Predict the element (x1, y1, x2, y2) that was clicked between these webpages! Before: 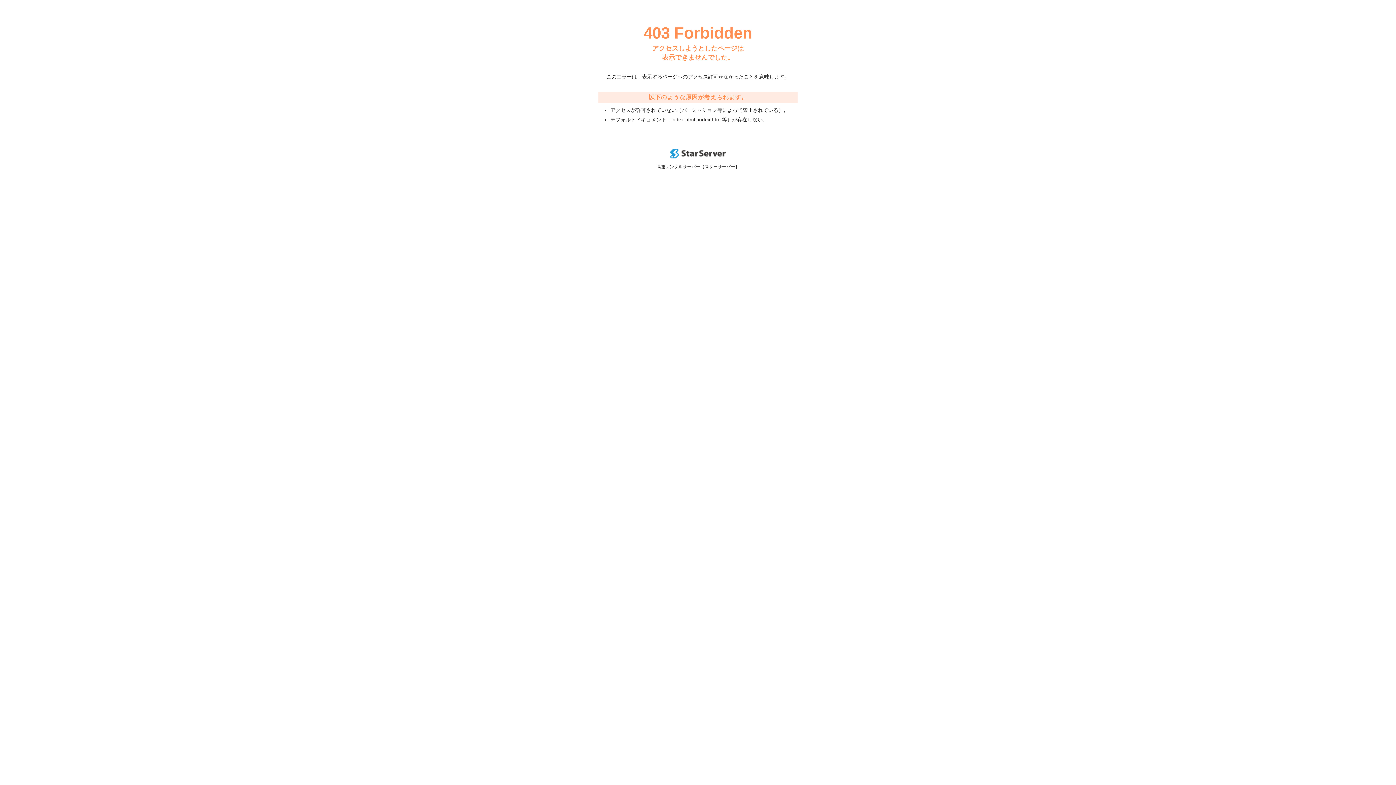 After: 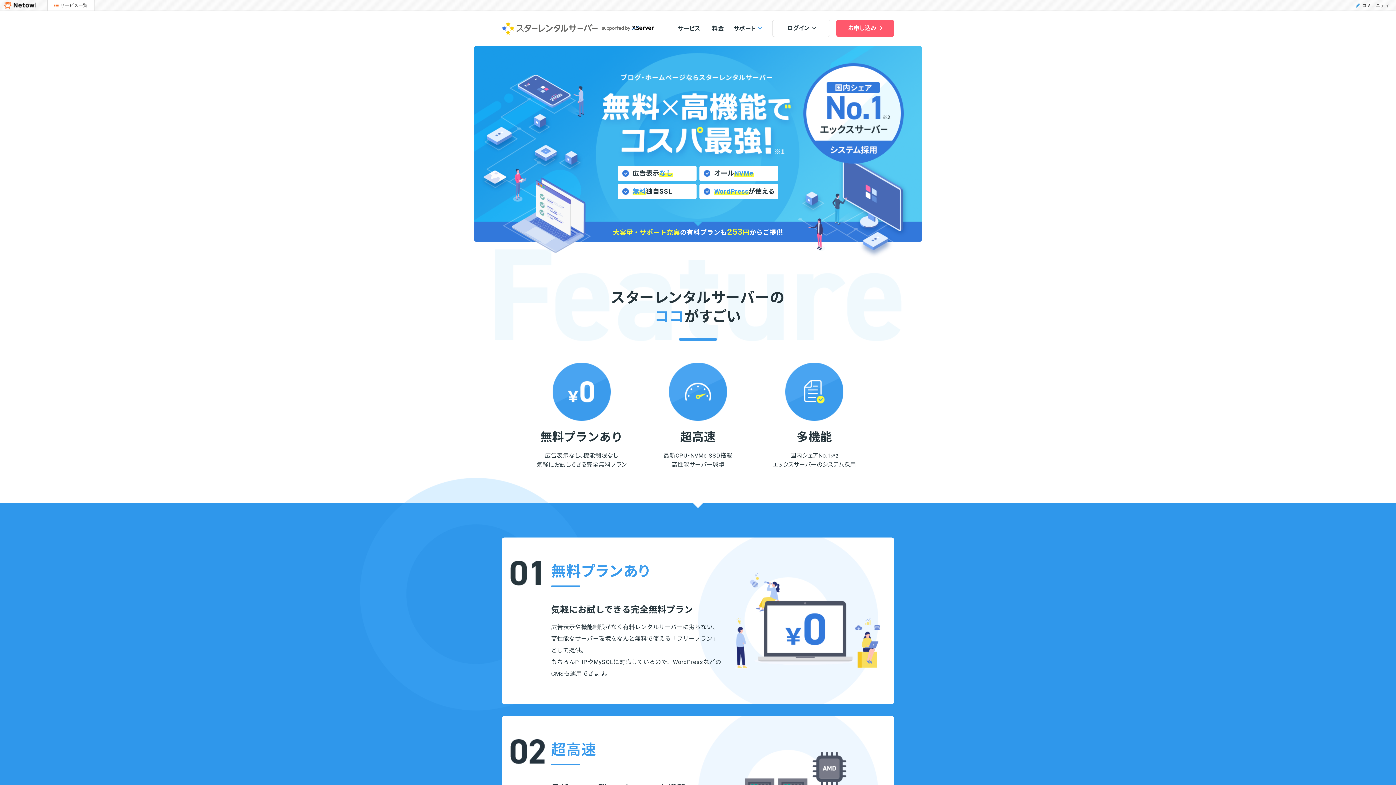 Action: bbox: (670, 153, 725, 159)